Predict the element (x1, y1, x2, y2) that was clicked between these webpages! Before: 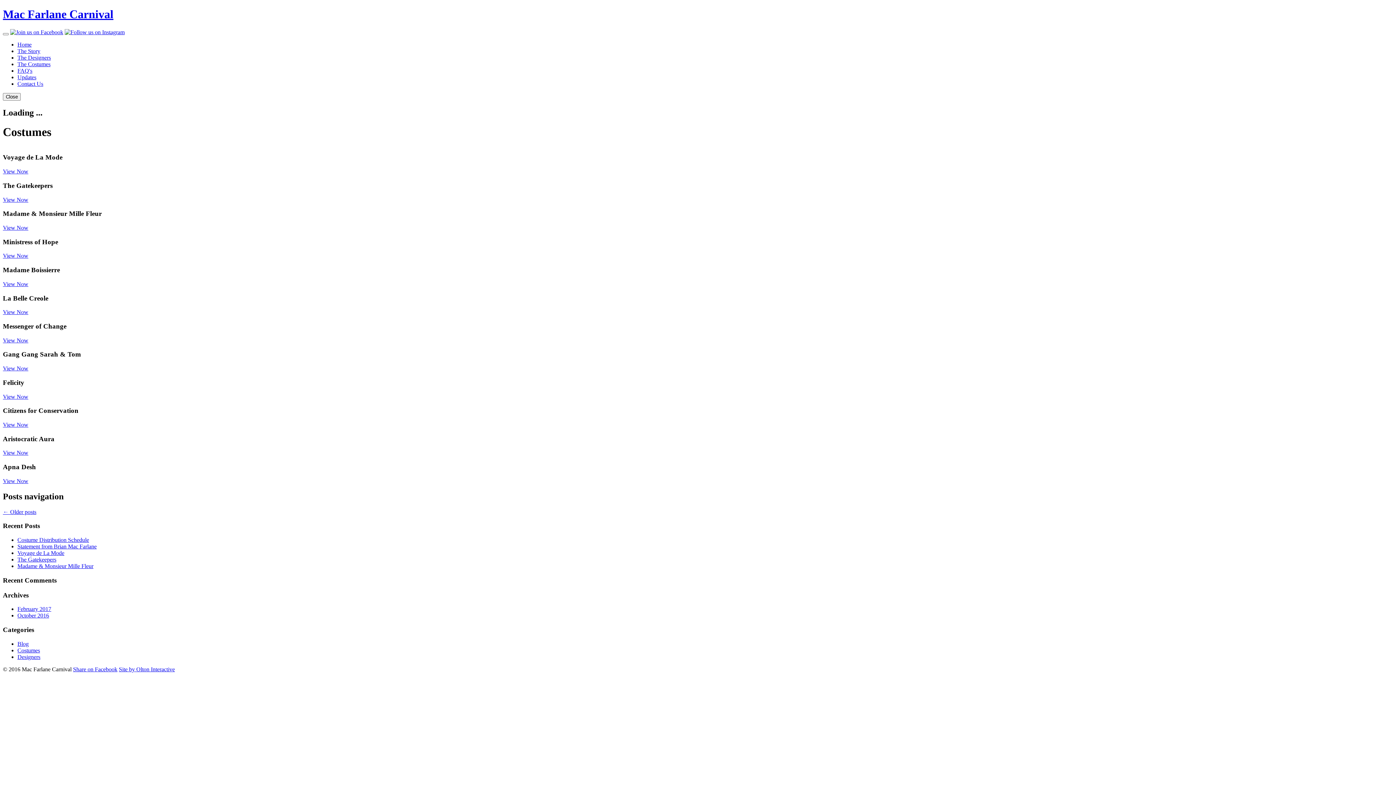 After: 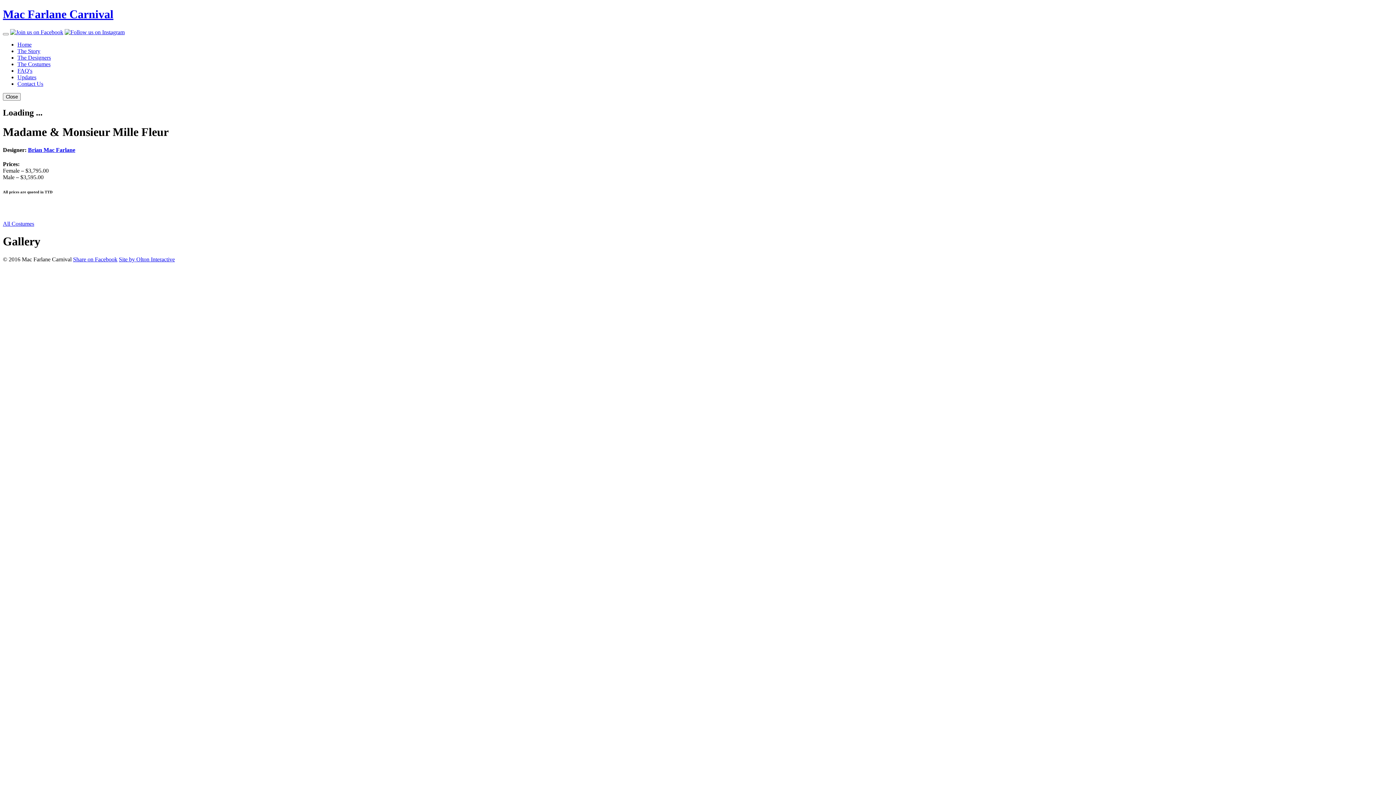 Action: label: View Now bbox: (2, 224, 28, 230)